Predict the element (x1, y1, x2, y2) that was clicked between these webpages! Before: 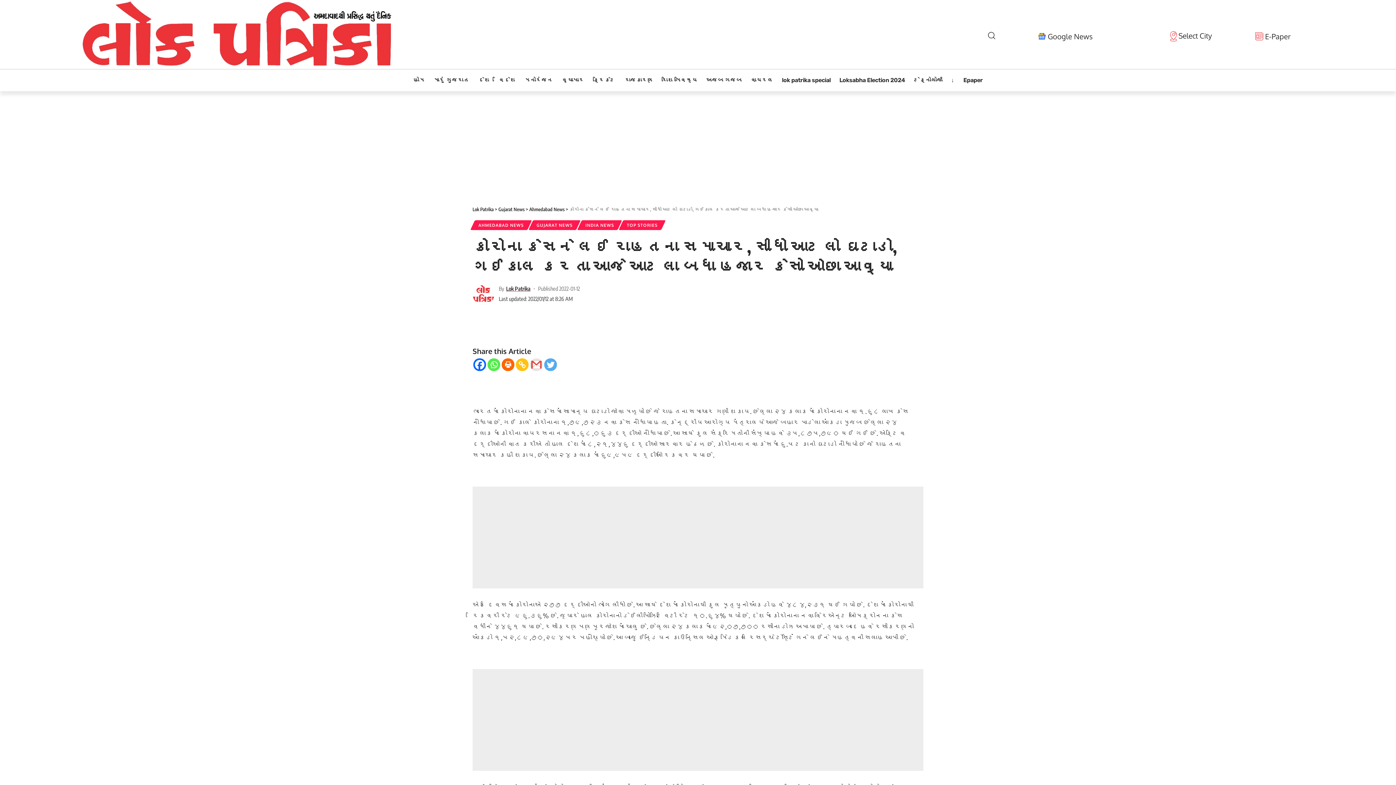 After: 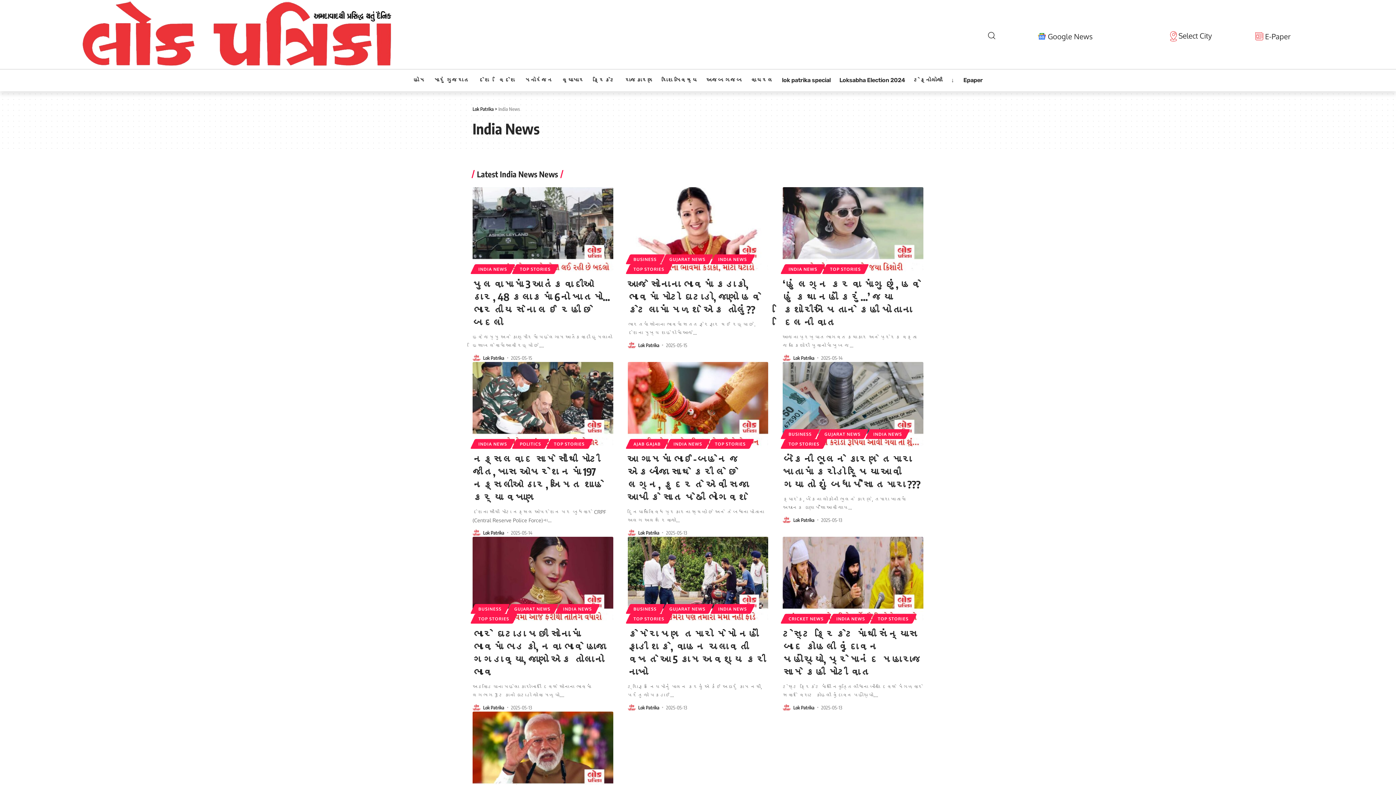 Action: label: INDIA NEWS bbox: (579, 220, 620, 230)